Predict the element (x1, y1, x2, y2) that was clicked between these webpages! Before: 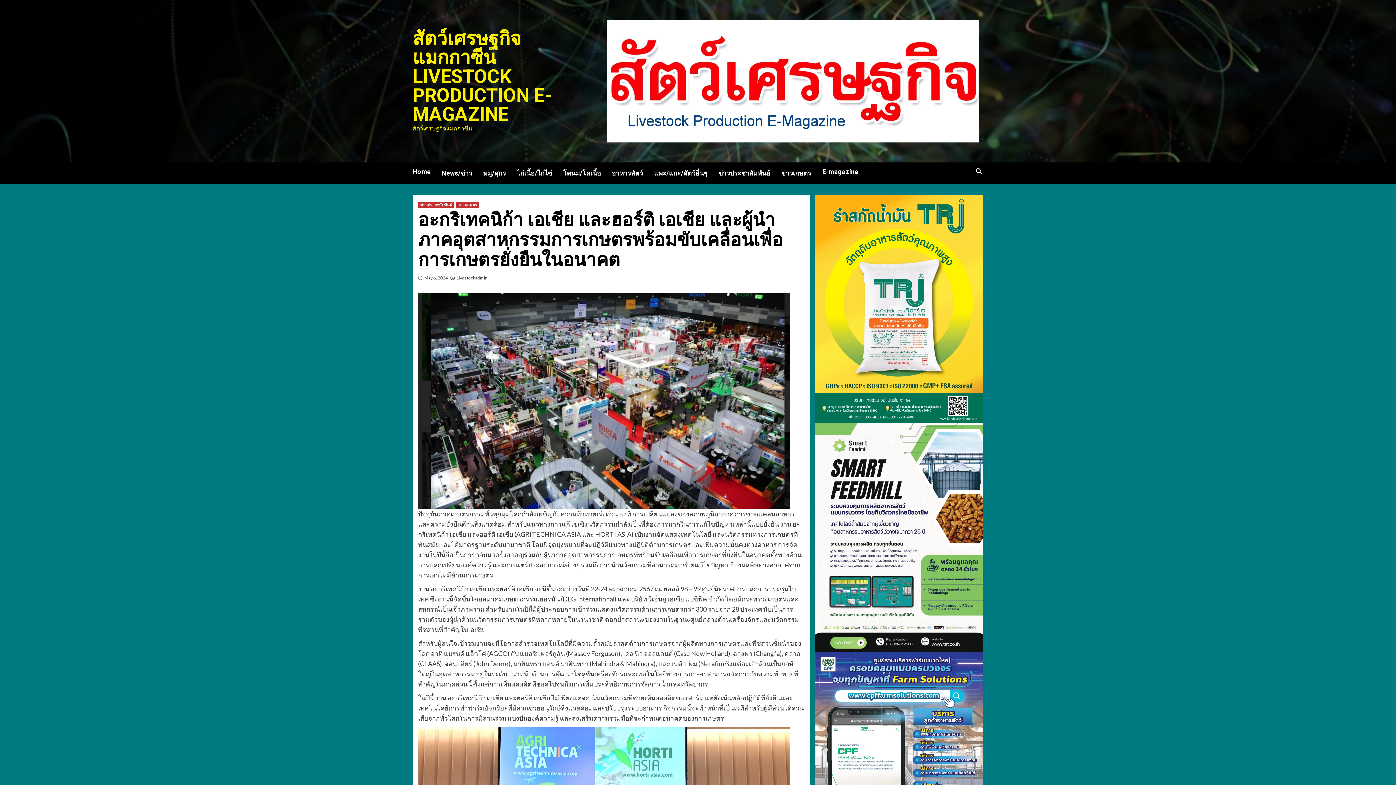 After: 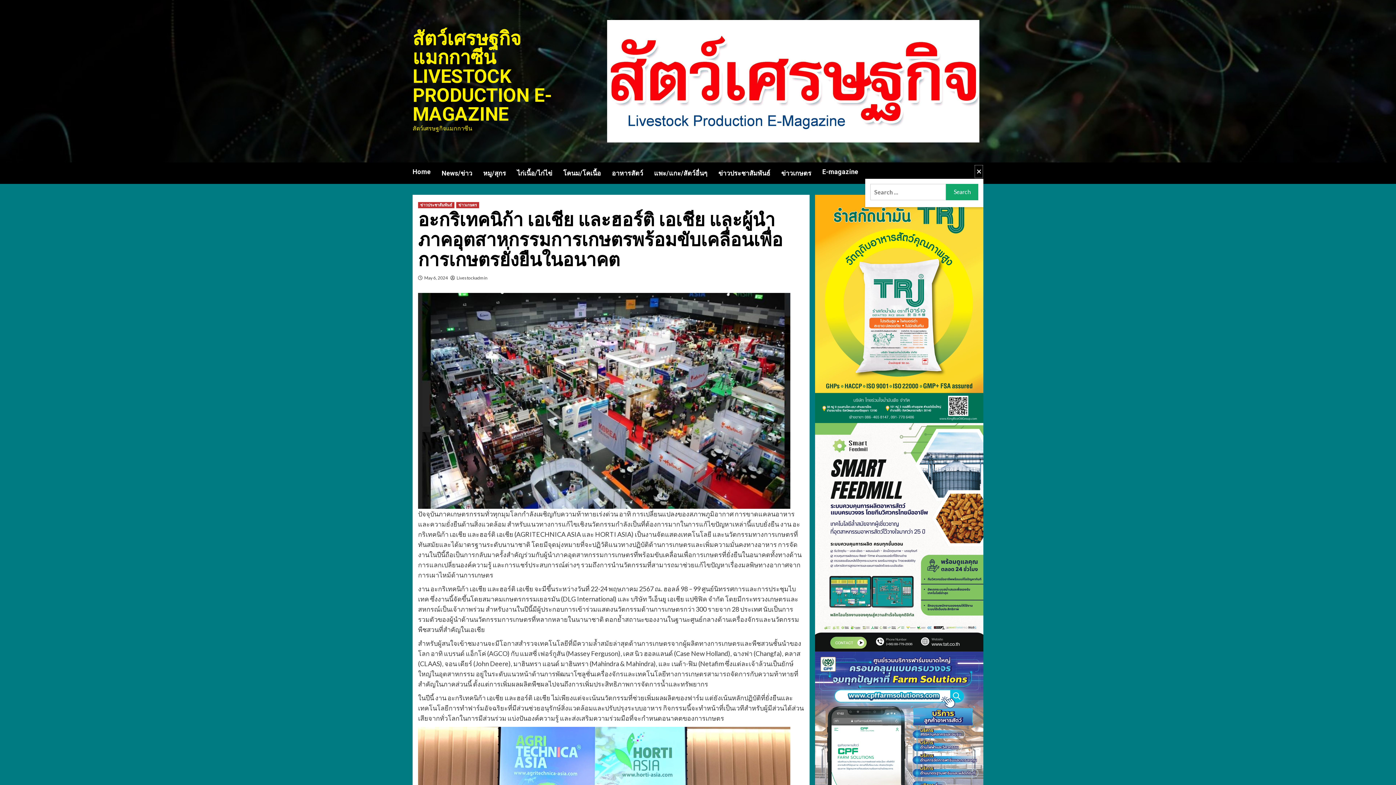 Action: bbox: (974, 164, 983, 178)